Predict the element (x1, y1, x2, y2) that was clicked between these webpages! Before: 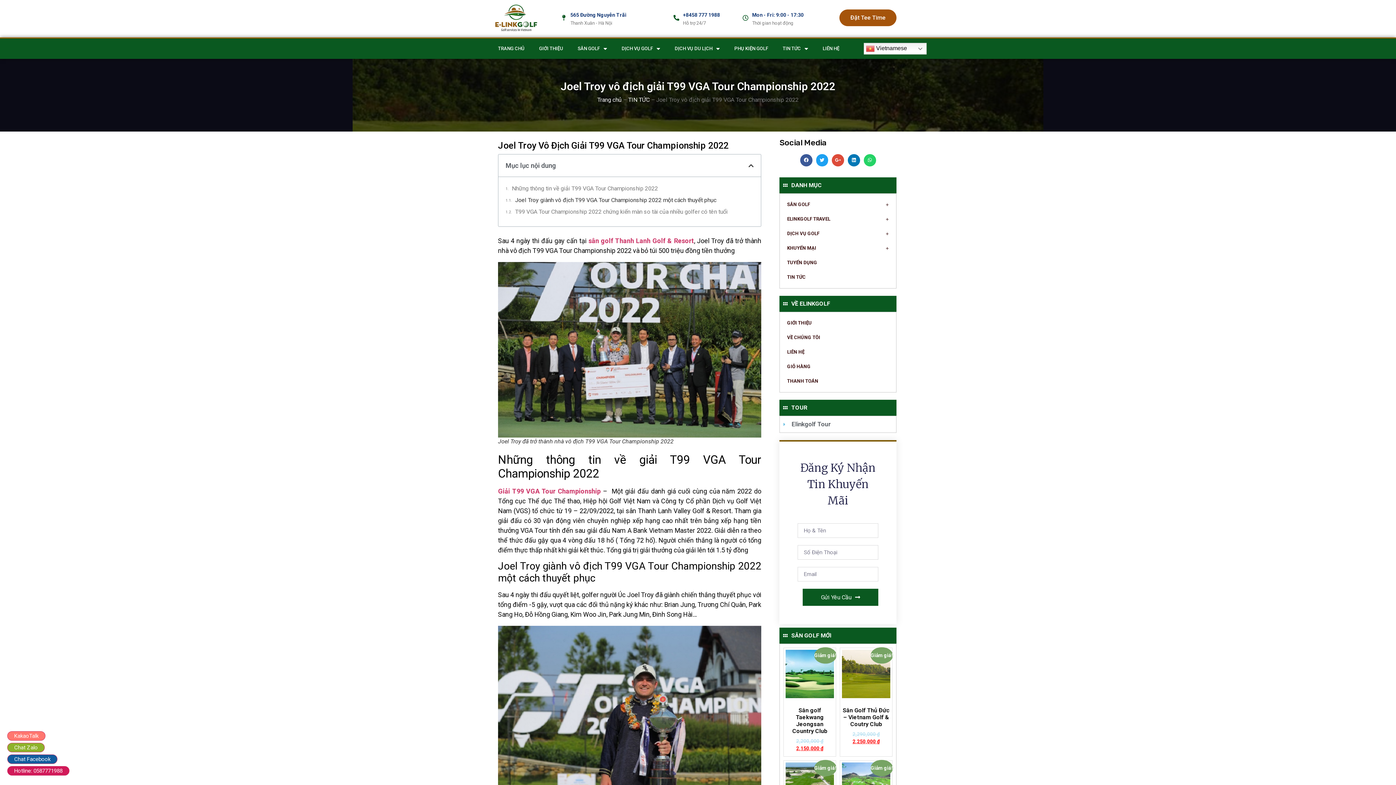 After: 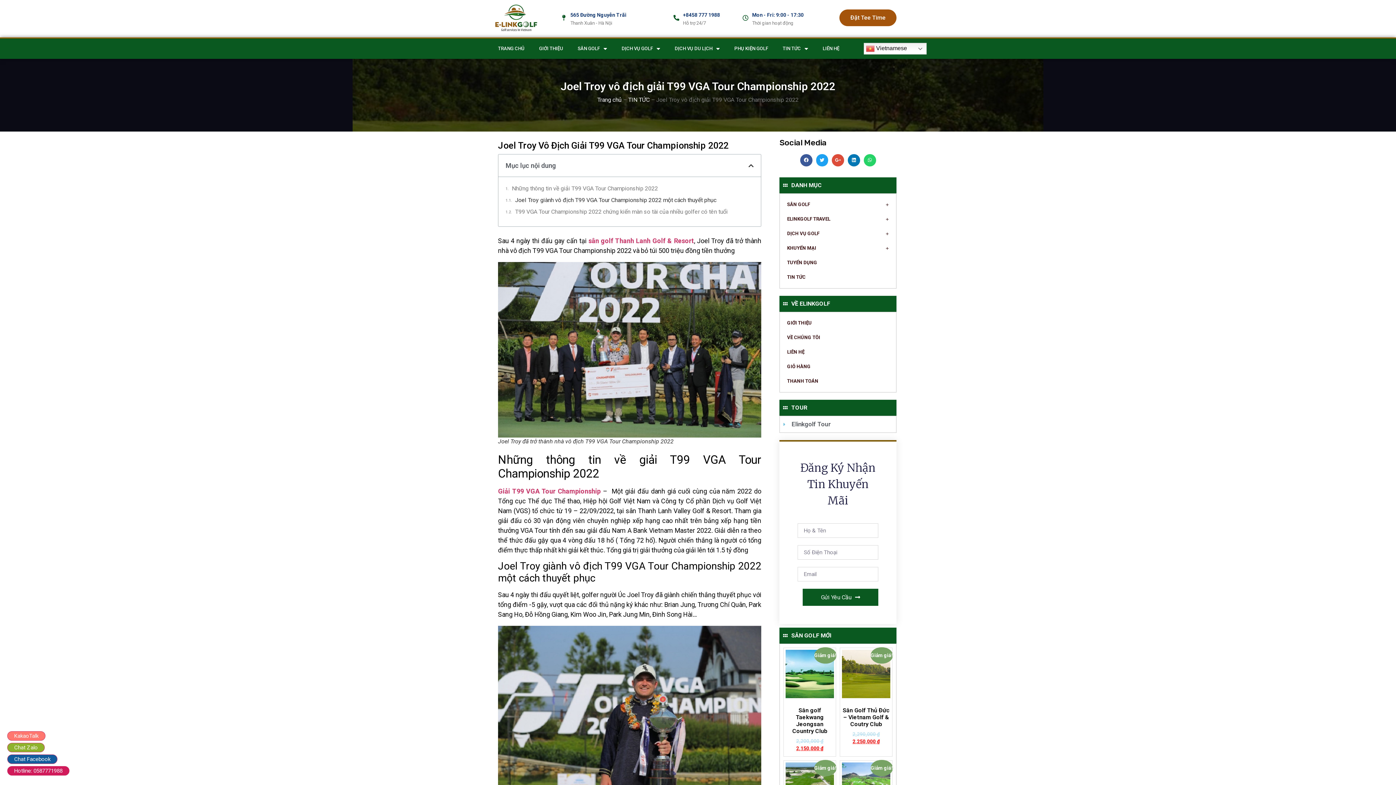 Action: label: Hotline: 0587771988 bbox: (7, 766, 69, 776)